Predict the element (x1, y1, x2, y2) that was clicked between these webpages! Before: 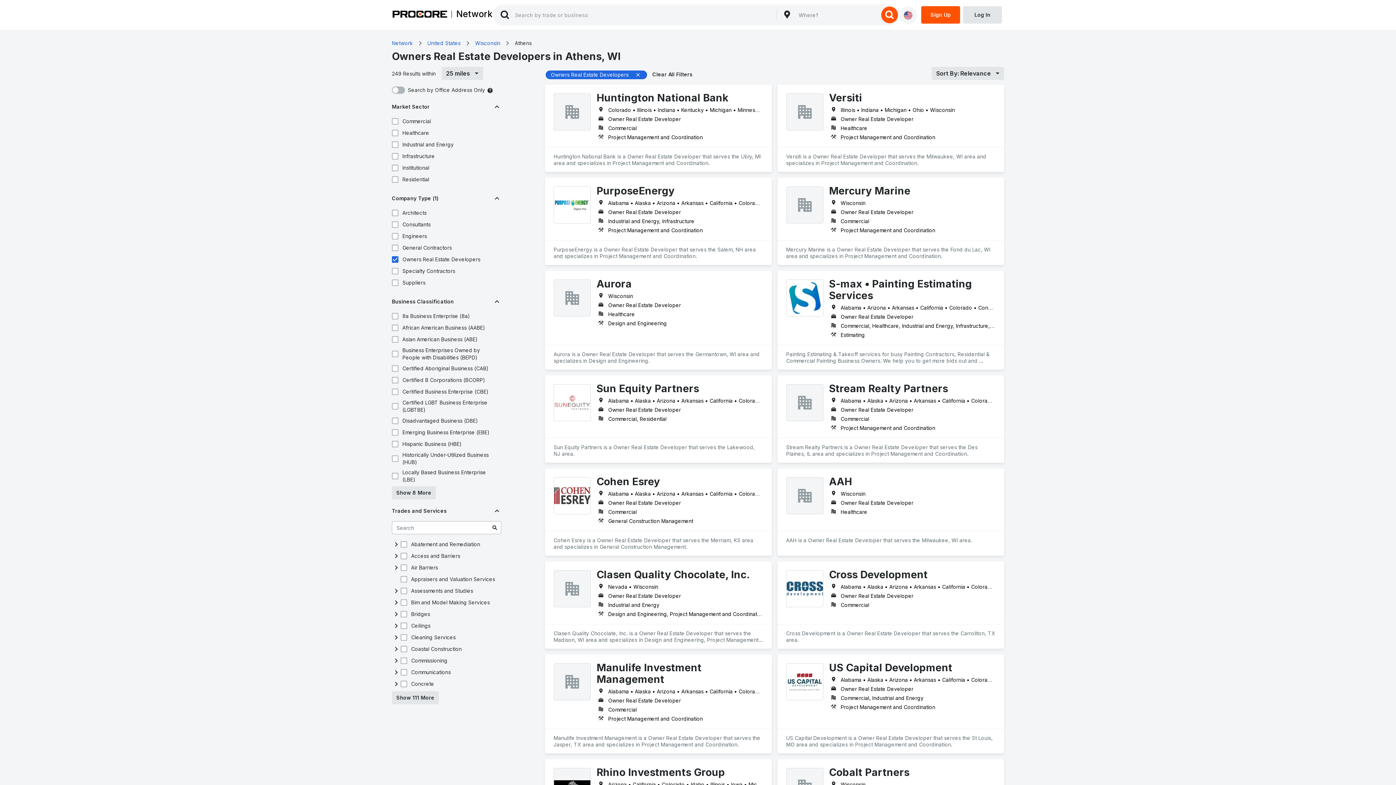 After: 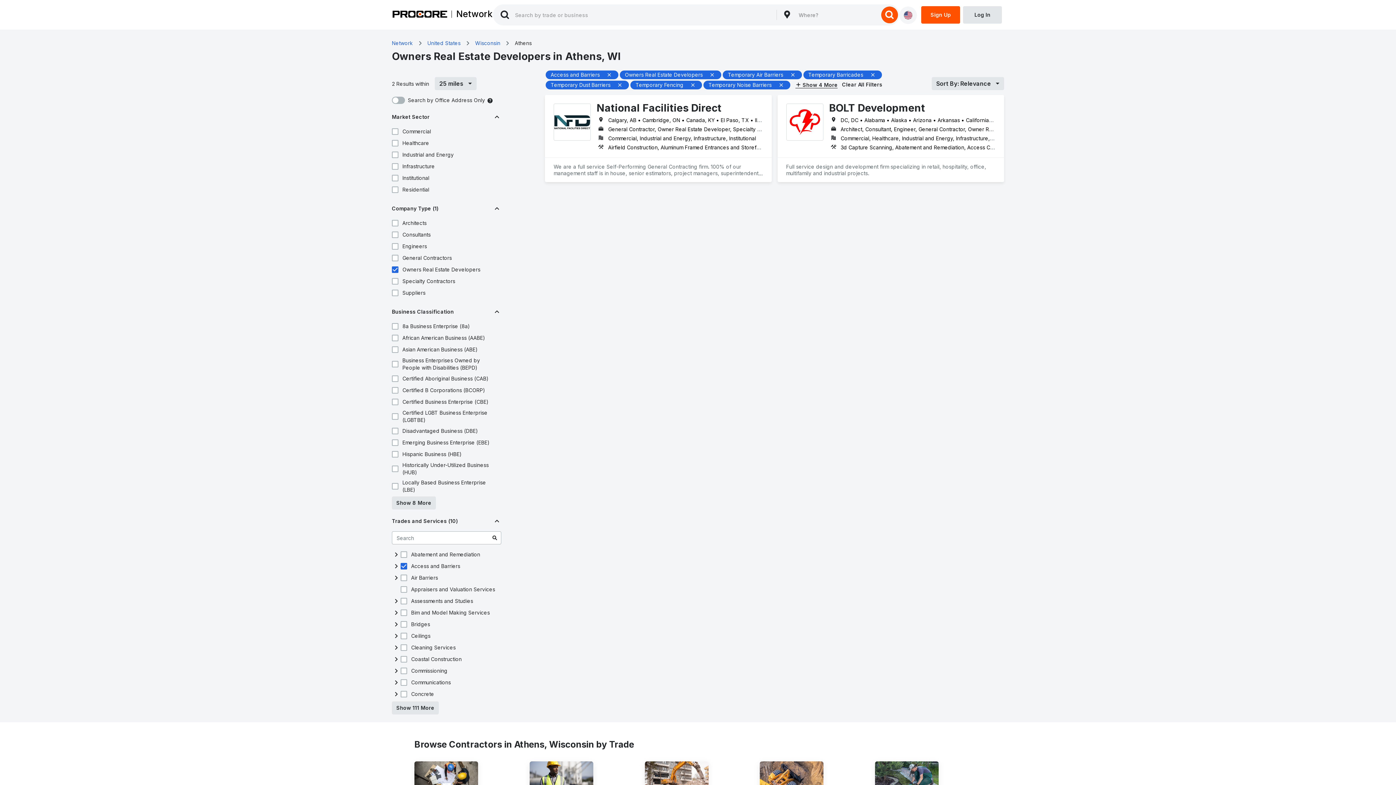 Action: bbox: (399, 552, 408, 560)